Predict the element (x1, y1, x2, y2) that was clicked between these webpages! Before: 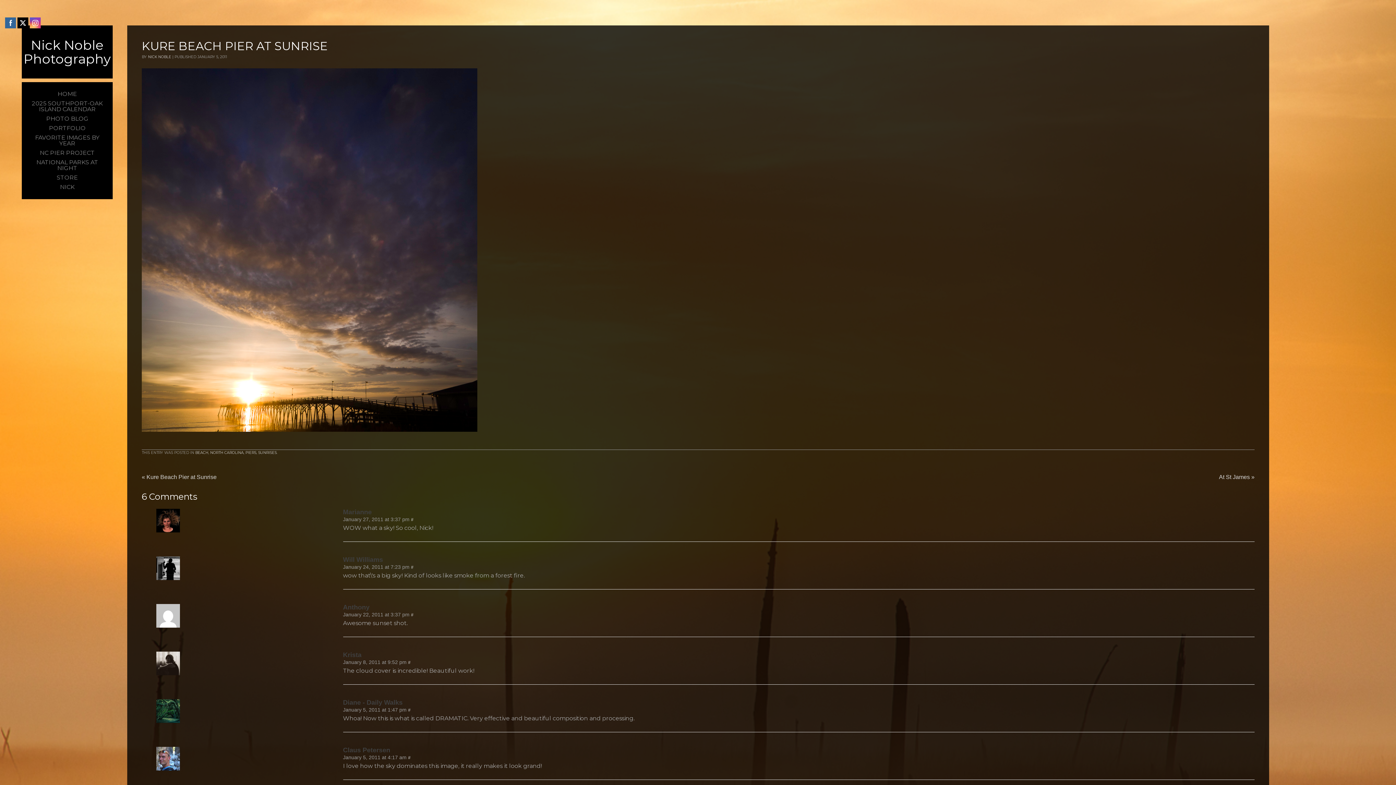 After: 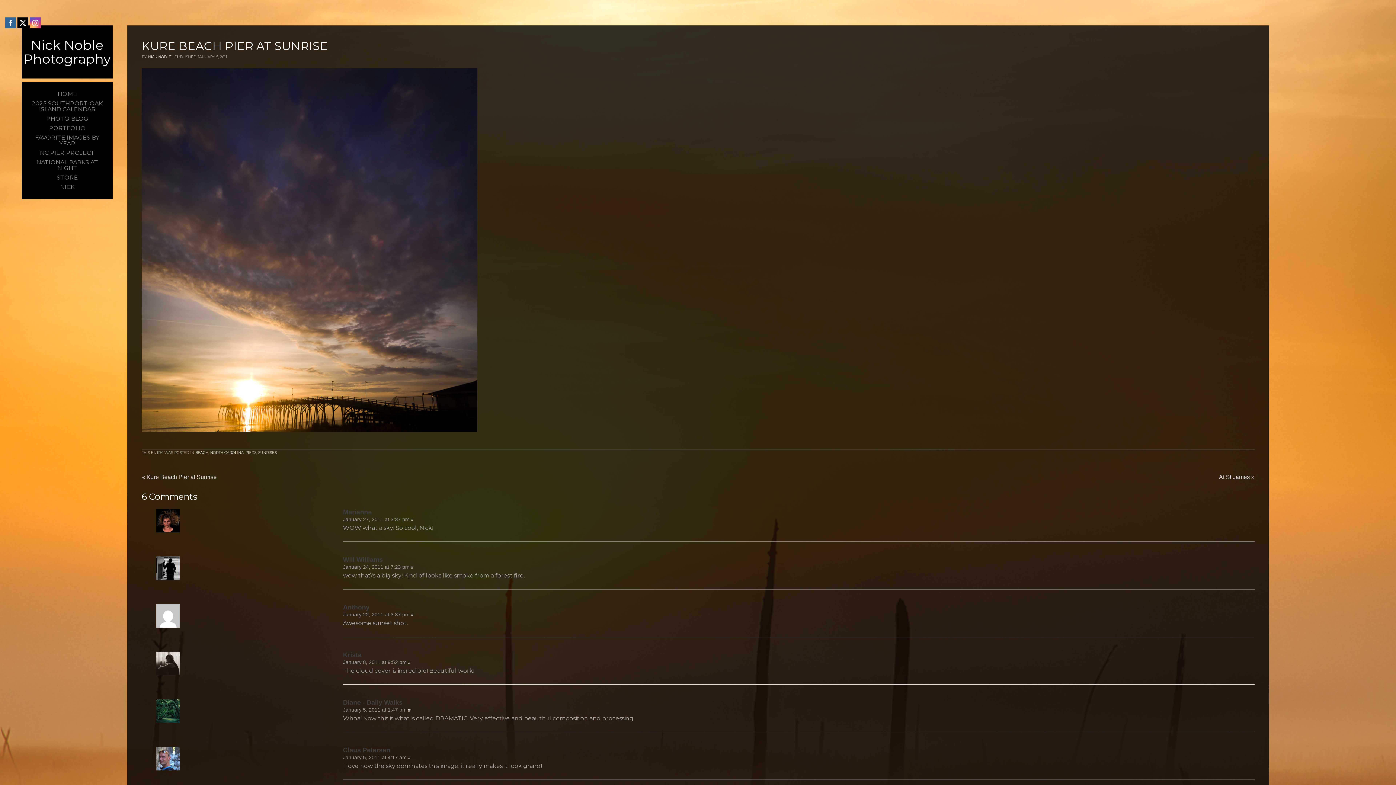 Action: bbox: (156, 622, 180, 629)